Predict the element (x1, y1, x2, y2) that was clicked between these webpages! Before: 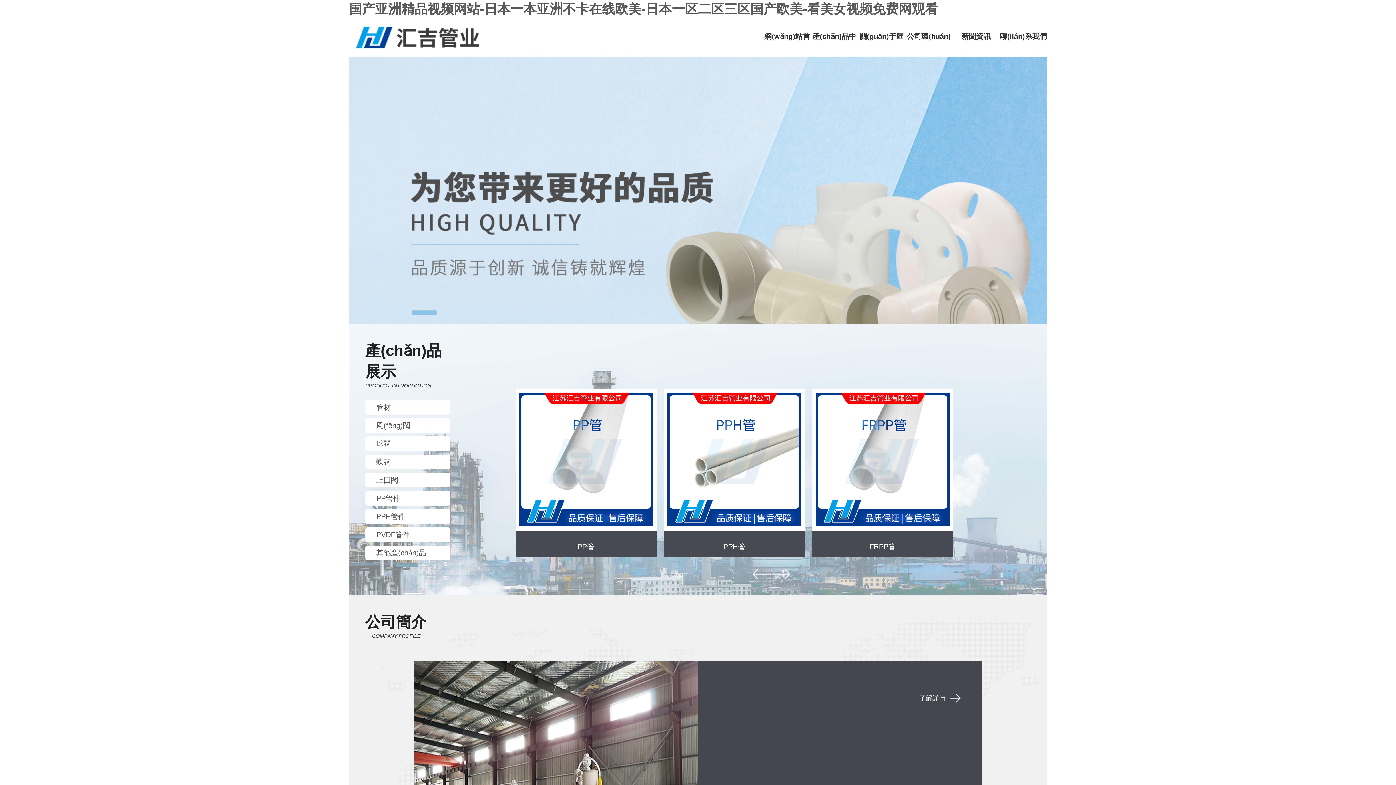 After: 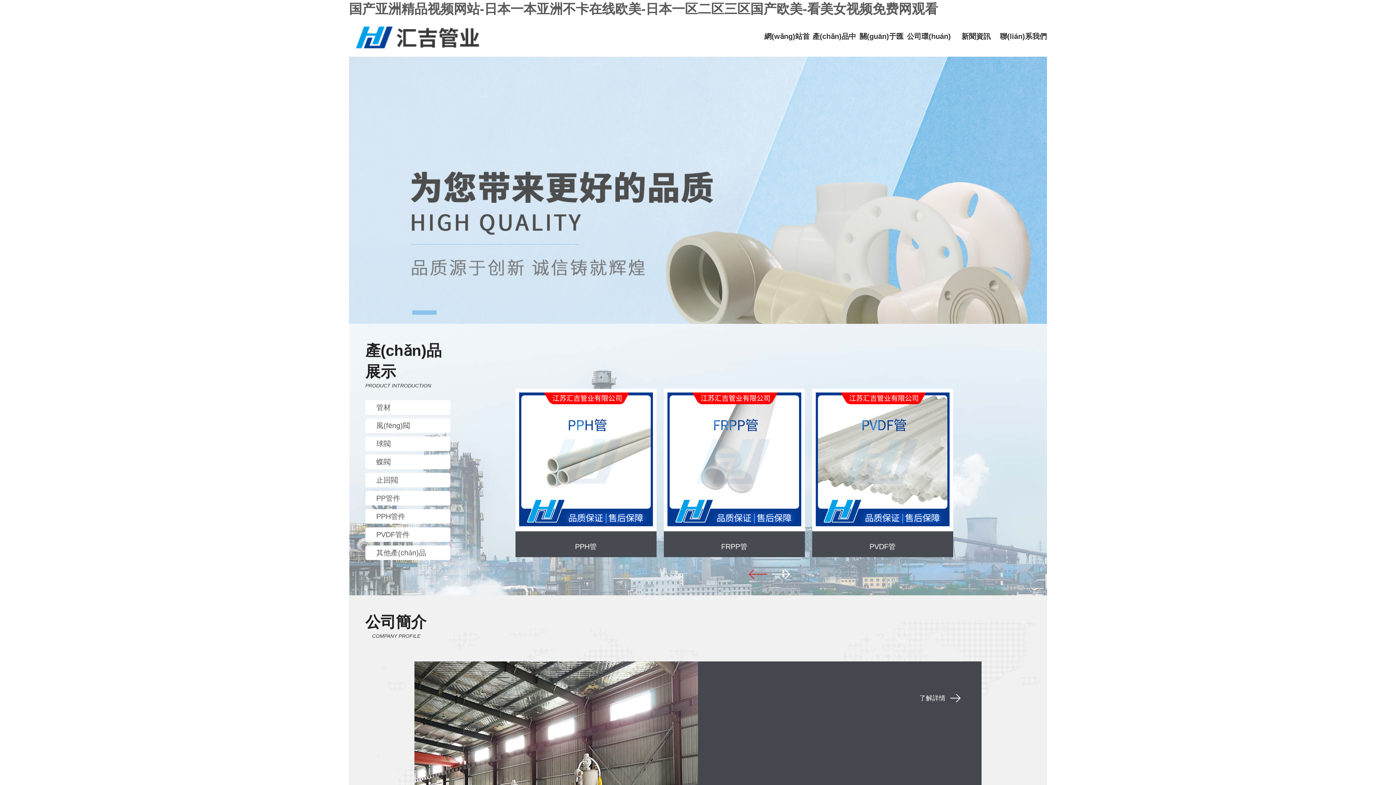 Action: bbox: (752, 569, 770, 579)